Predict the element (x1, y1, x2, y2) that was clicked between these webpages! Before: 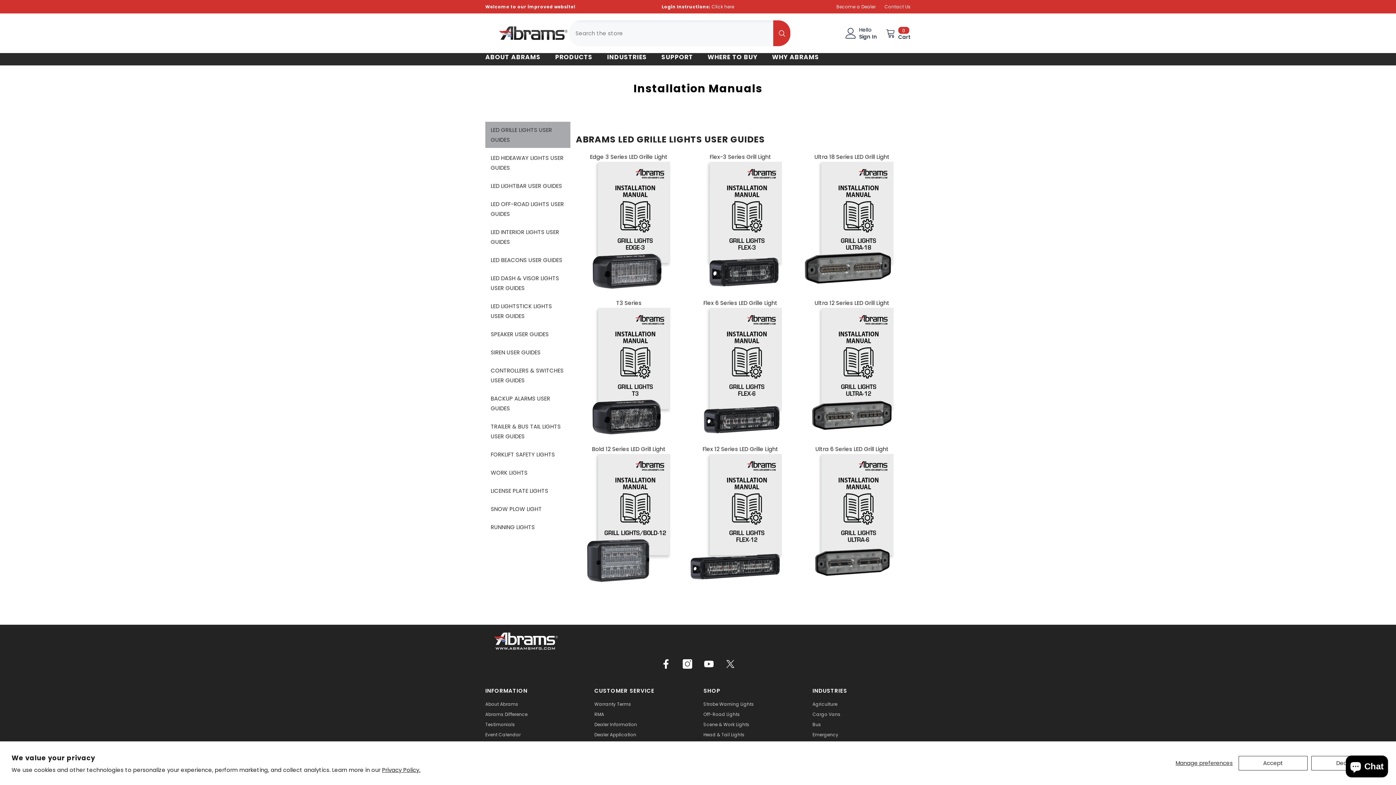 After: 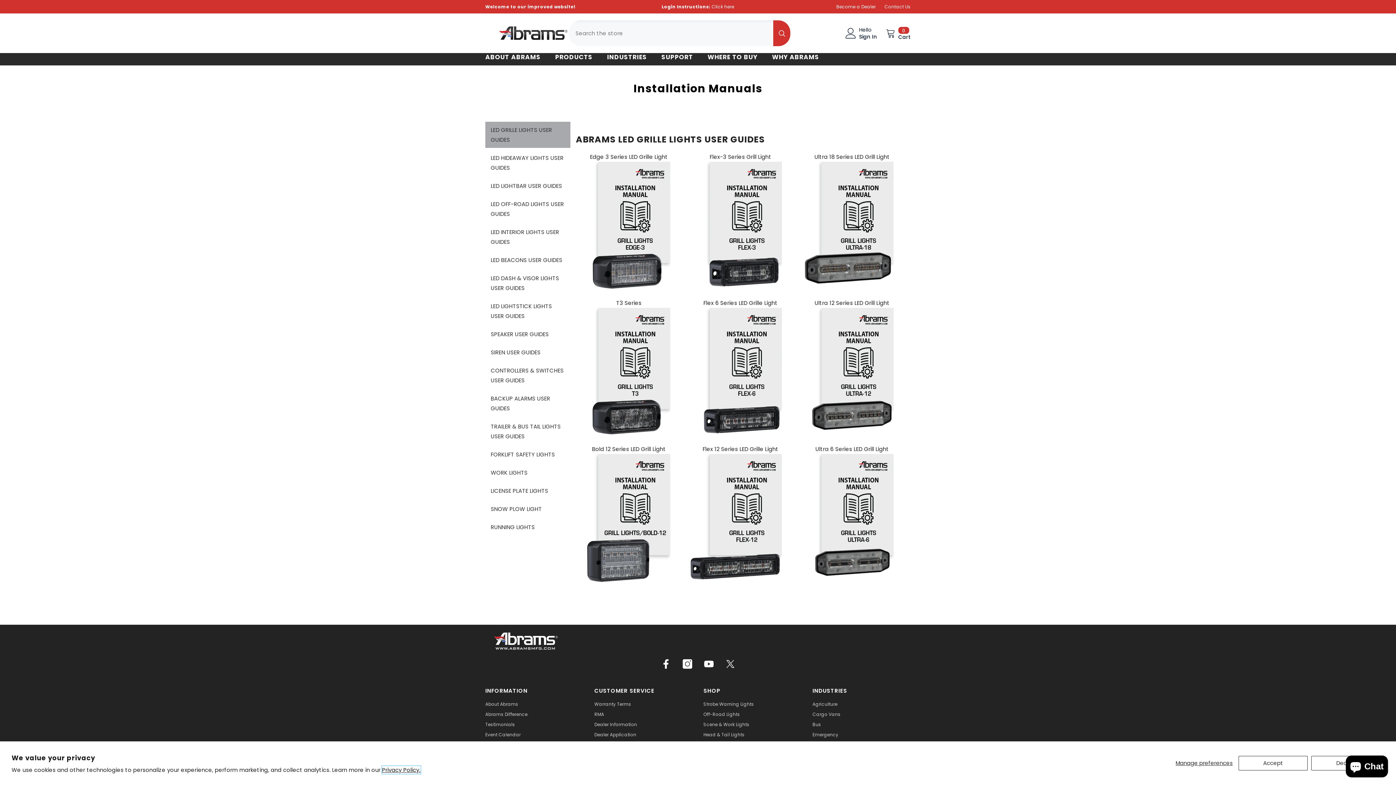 Action: bbox: (382, 766, 420, 774) label: Privacy Policy.